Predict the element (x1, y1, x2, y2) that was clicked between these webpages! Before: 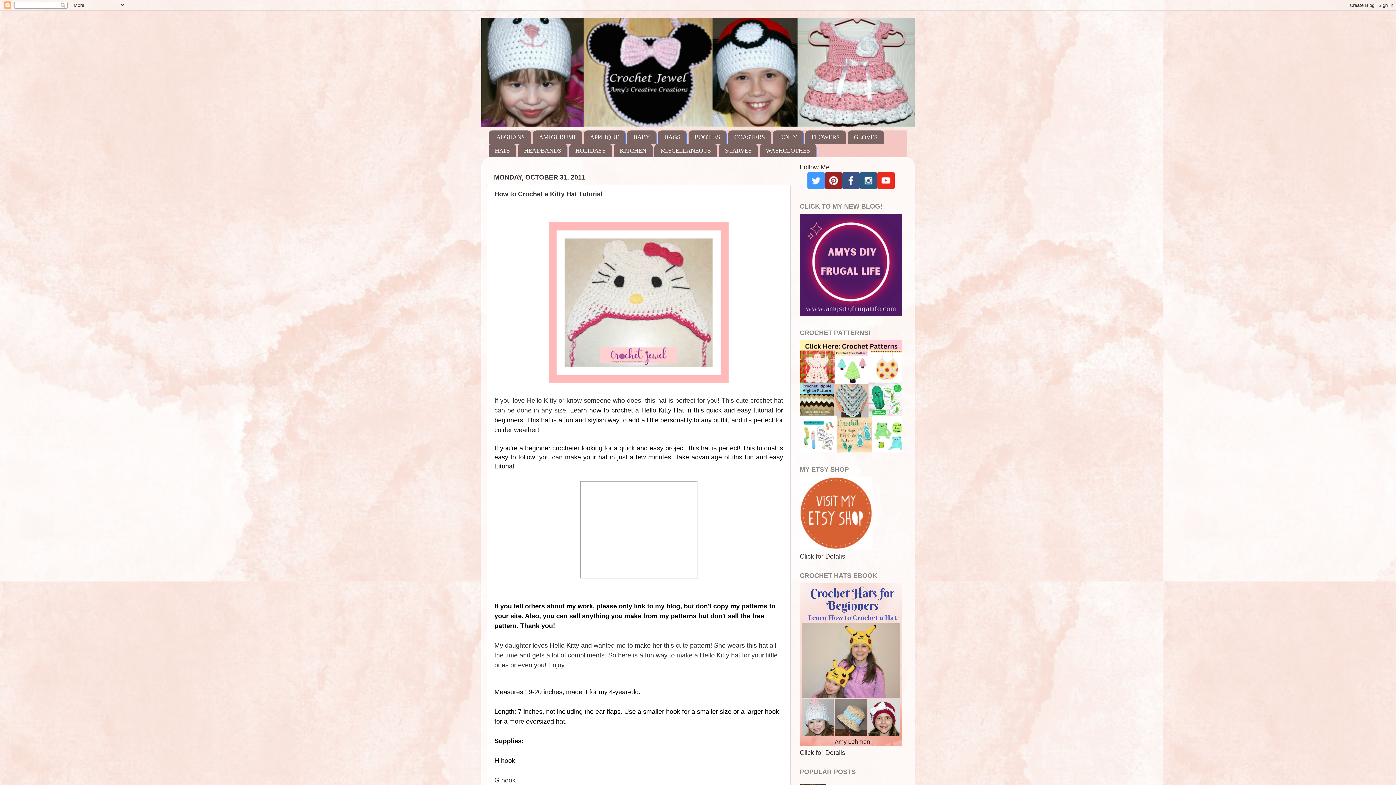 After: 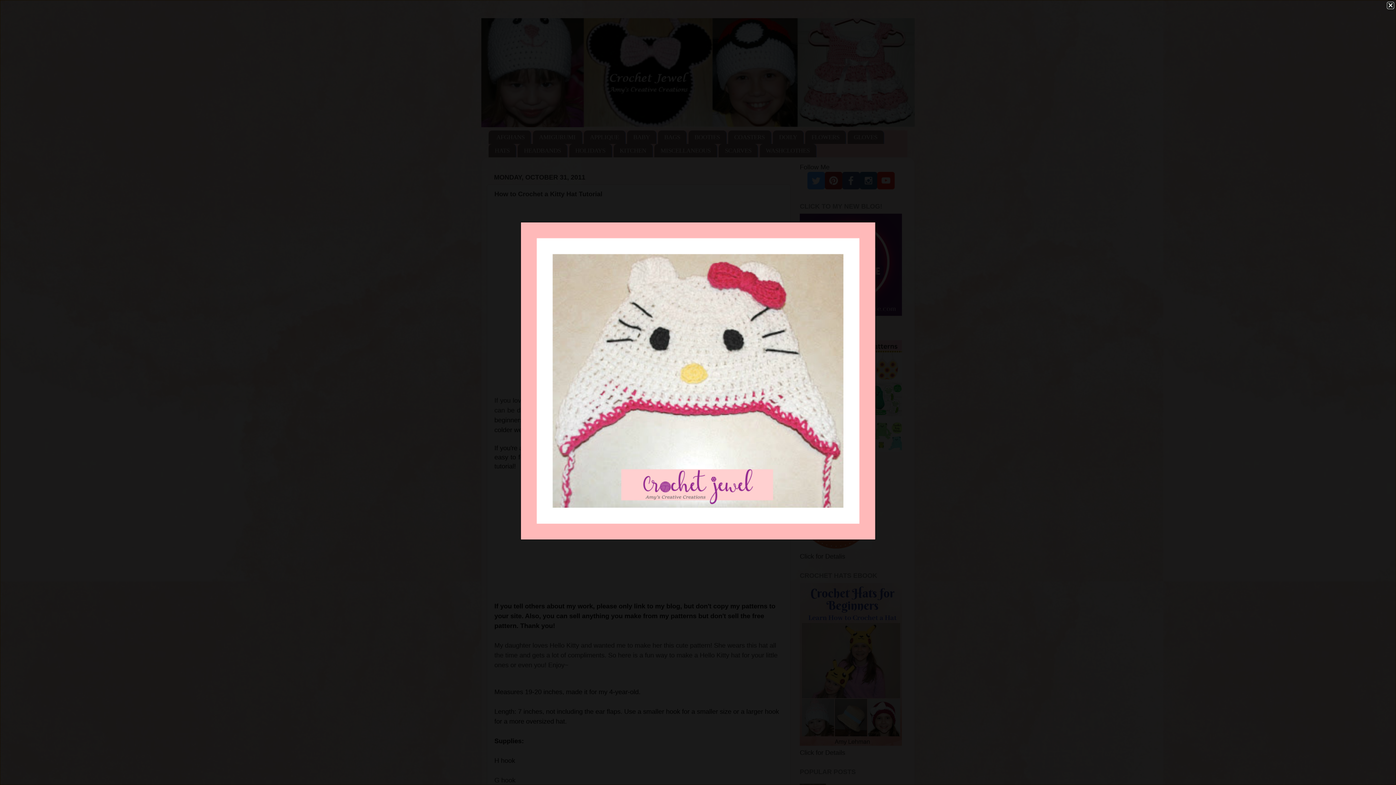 Action: bbox: (548, 376, 729, 384)